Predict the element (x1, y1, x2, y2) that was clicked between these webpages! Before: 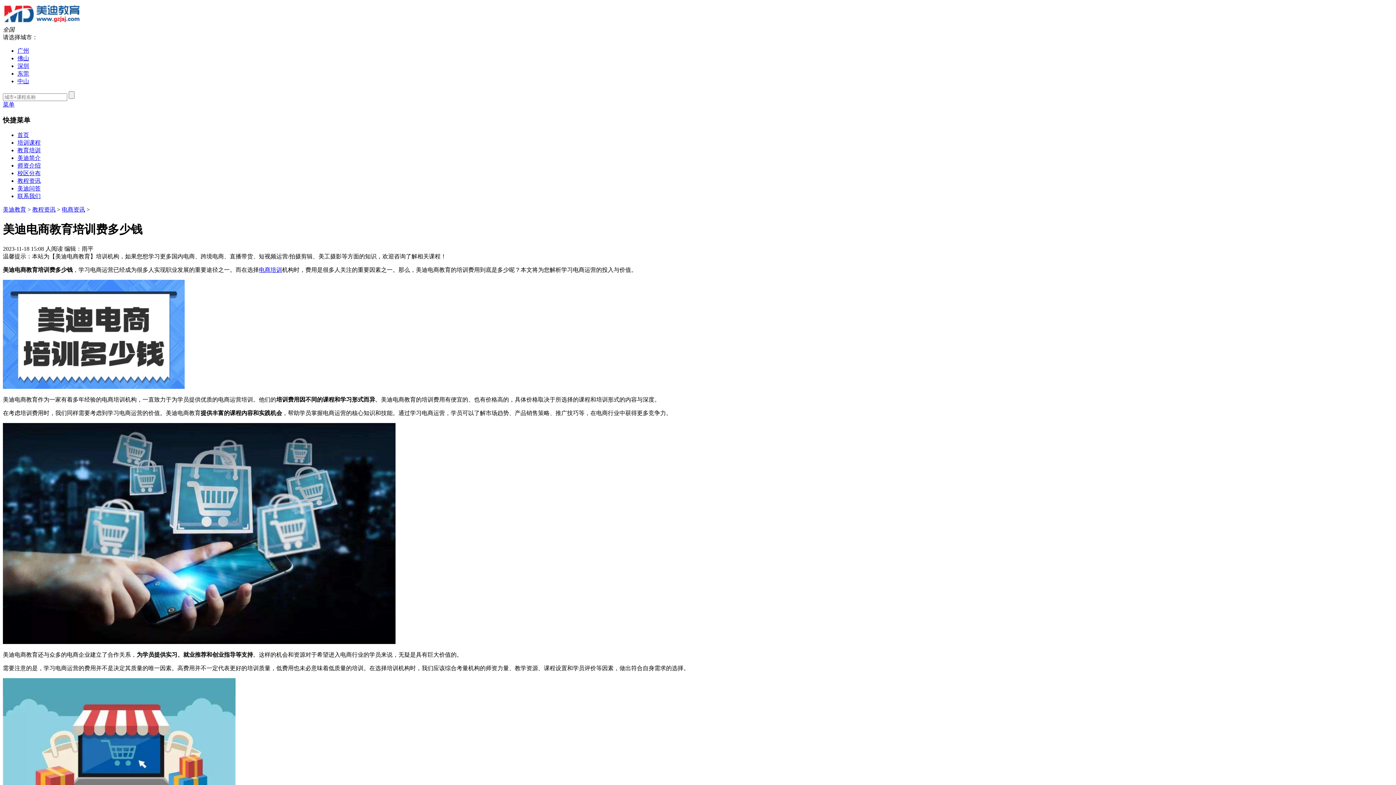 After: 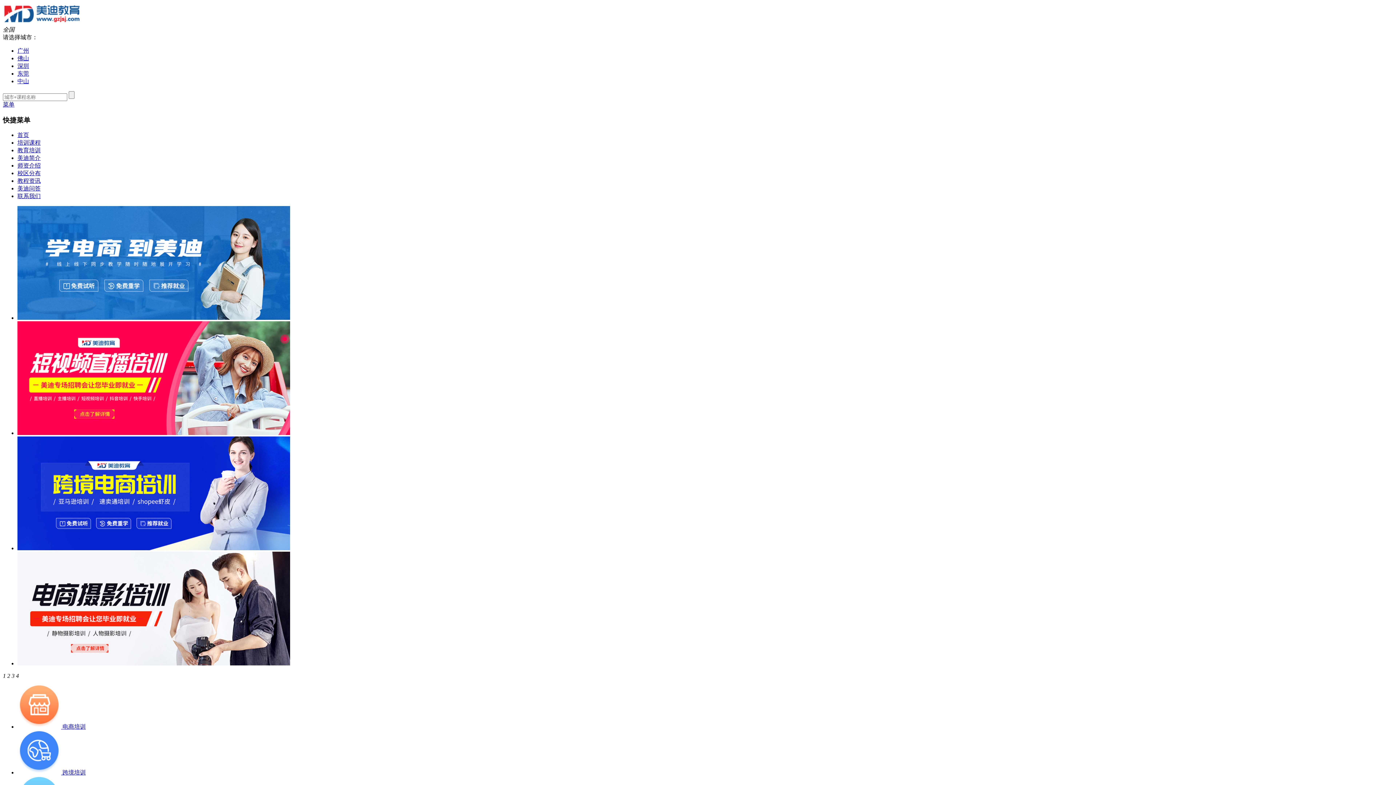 Action: bbox: (2, 19, 81, 25)